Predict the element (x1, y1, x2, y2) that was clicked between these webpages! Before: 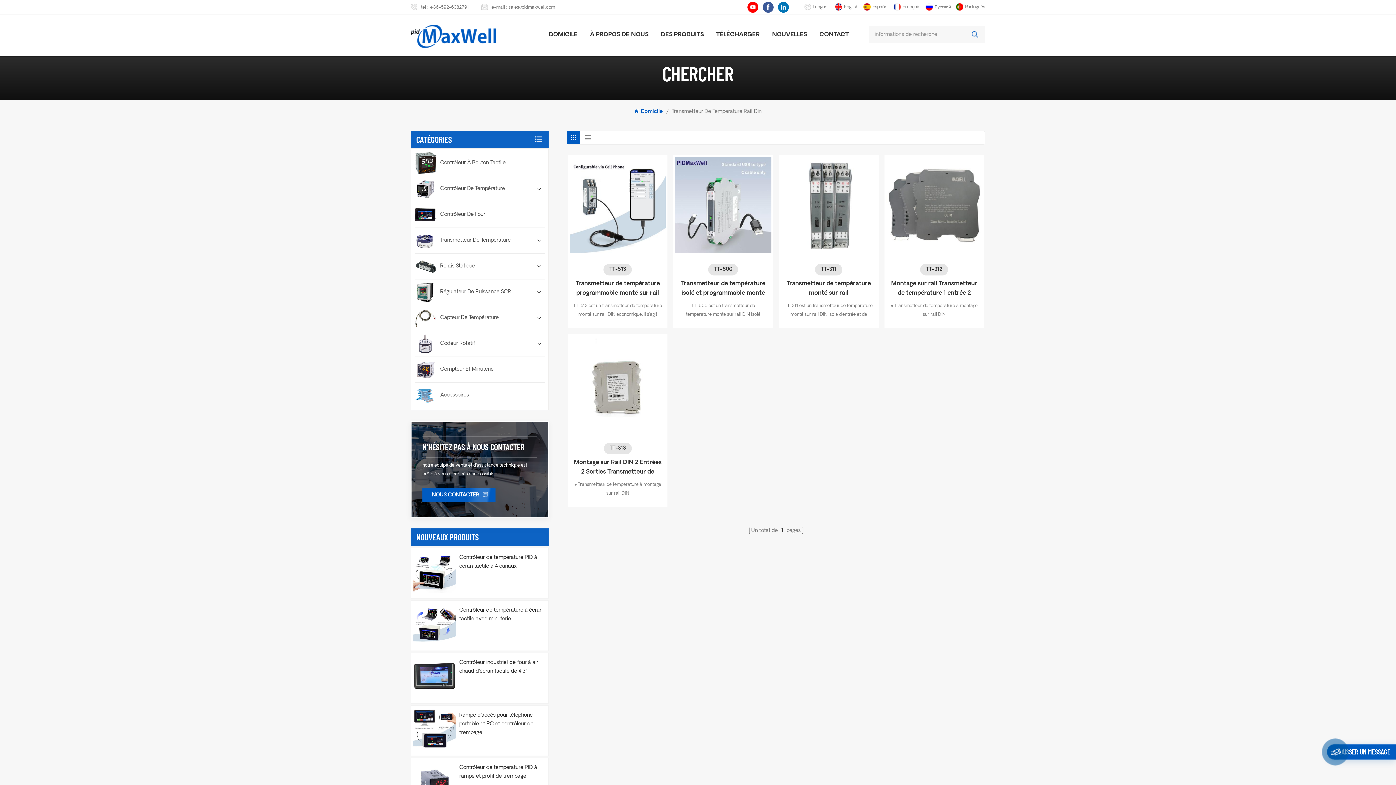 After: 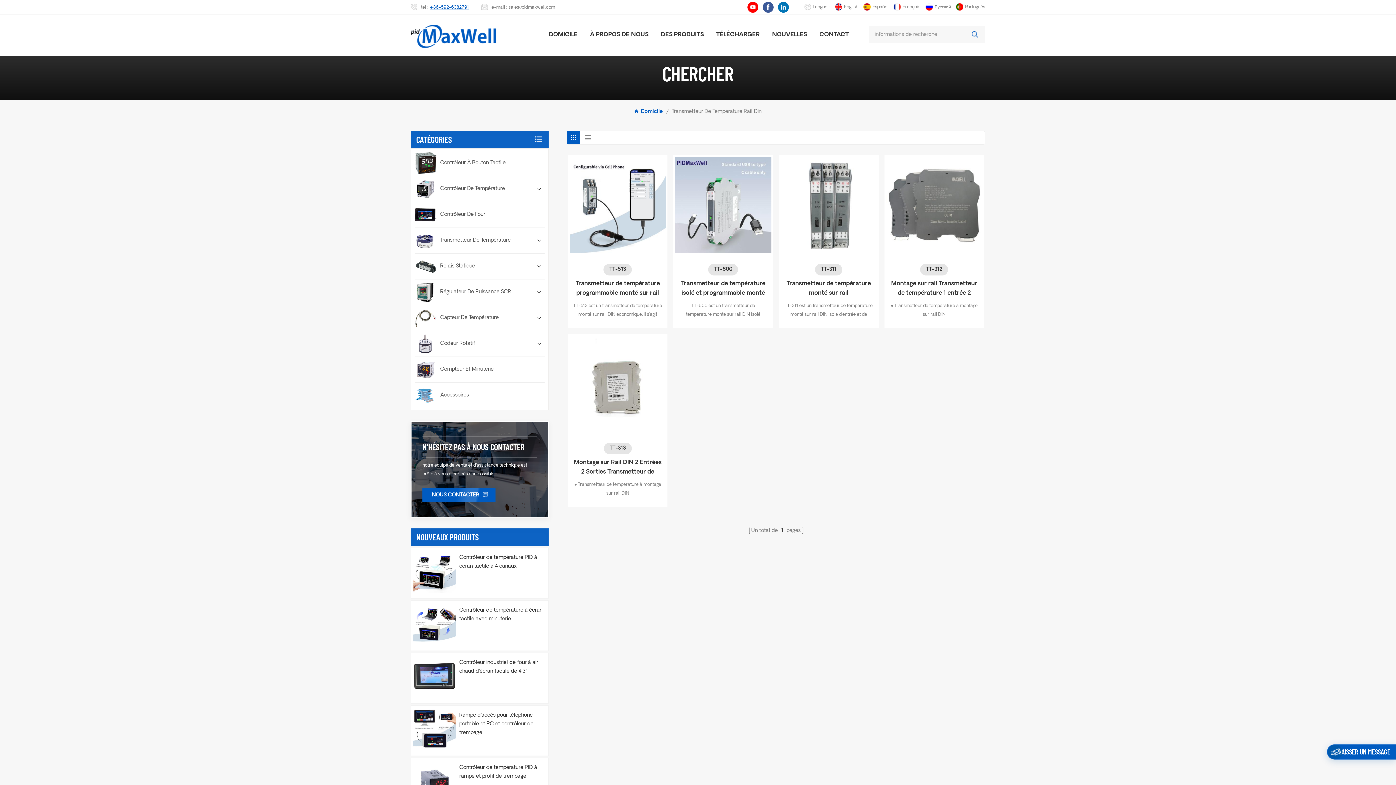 Action: bbox: (429, 3, 469, 11) label: +86-592-6382791